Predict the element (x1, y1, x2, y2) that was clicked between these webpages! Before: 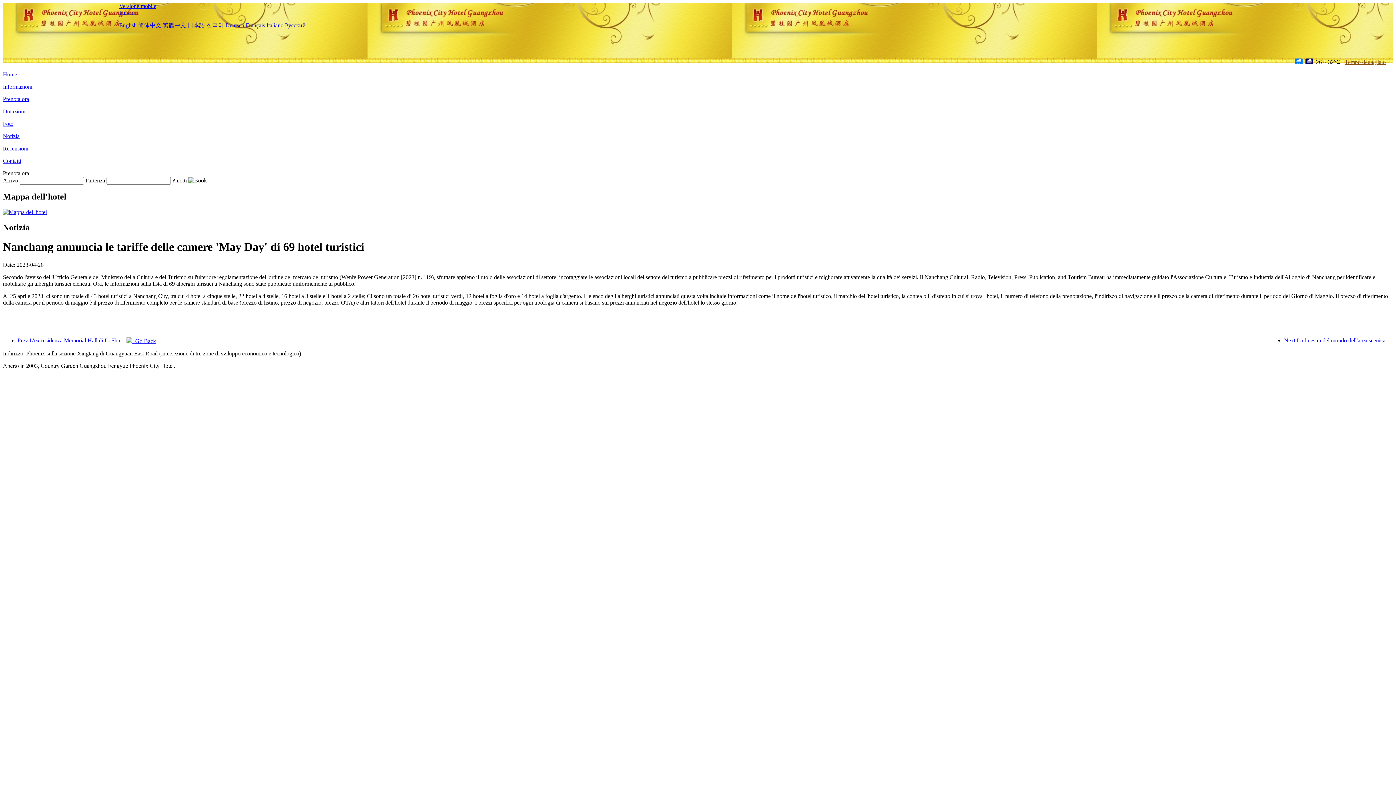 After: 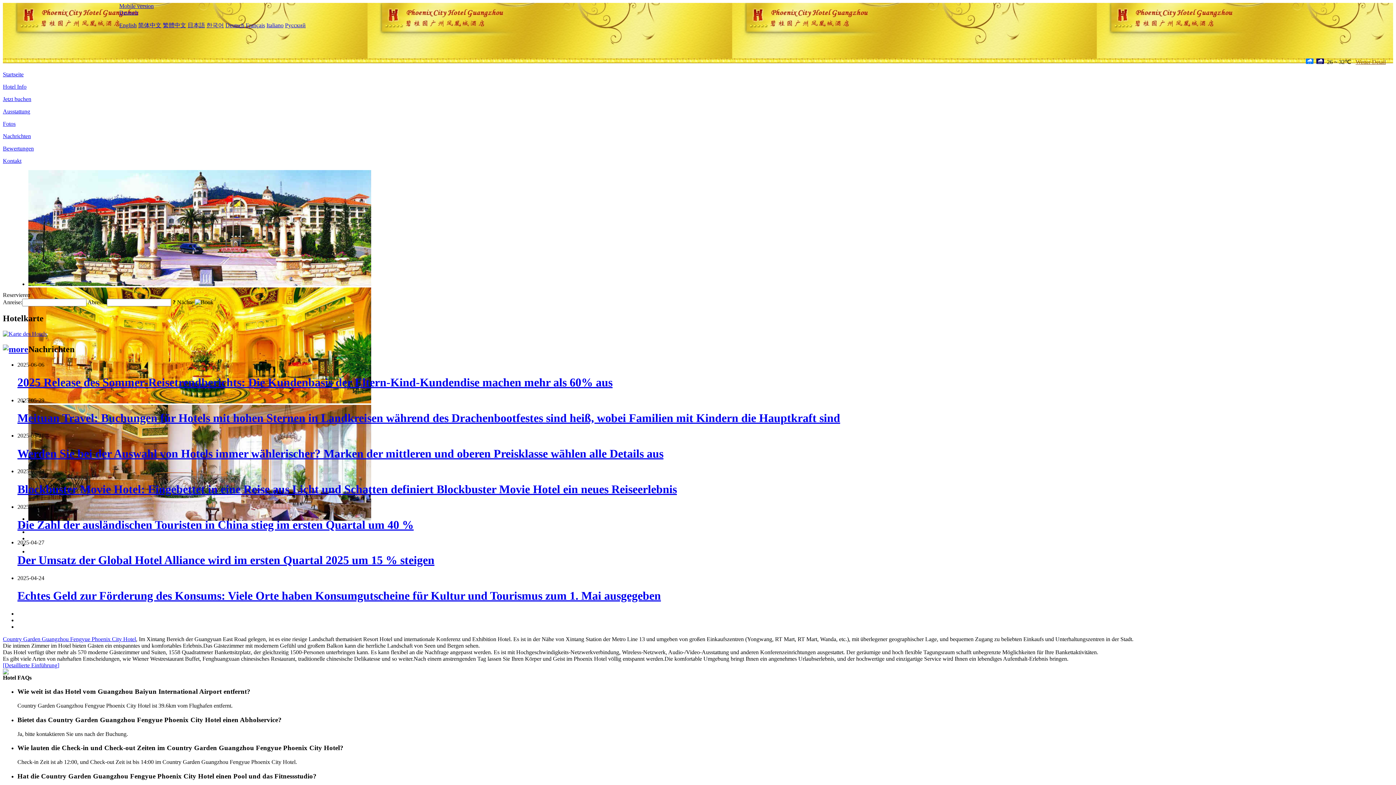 Action: bbox: (225, 22, 244, 28) label: Deutsch